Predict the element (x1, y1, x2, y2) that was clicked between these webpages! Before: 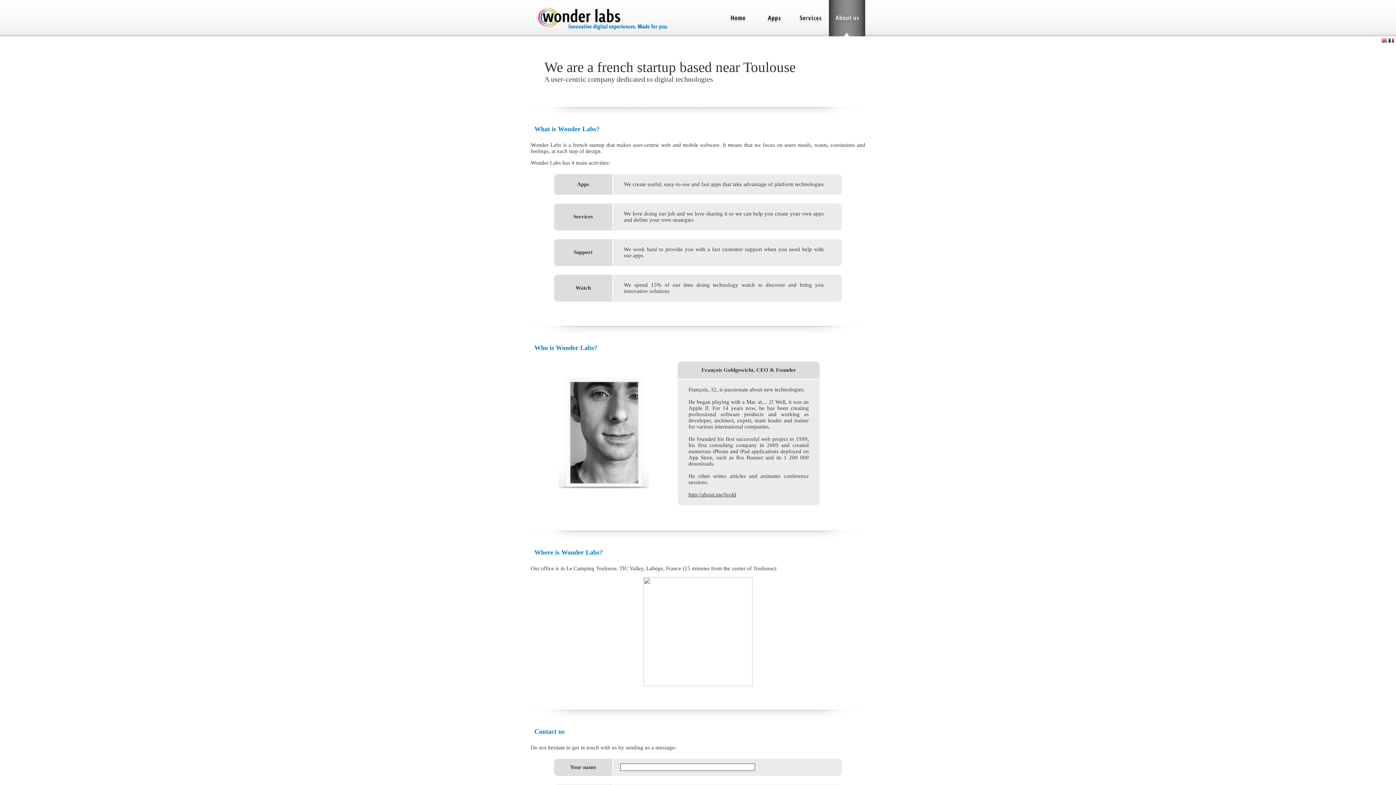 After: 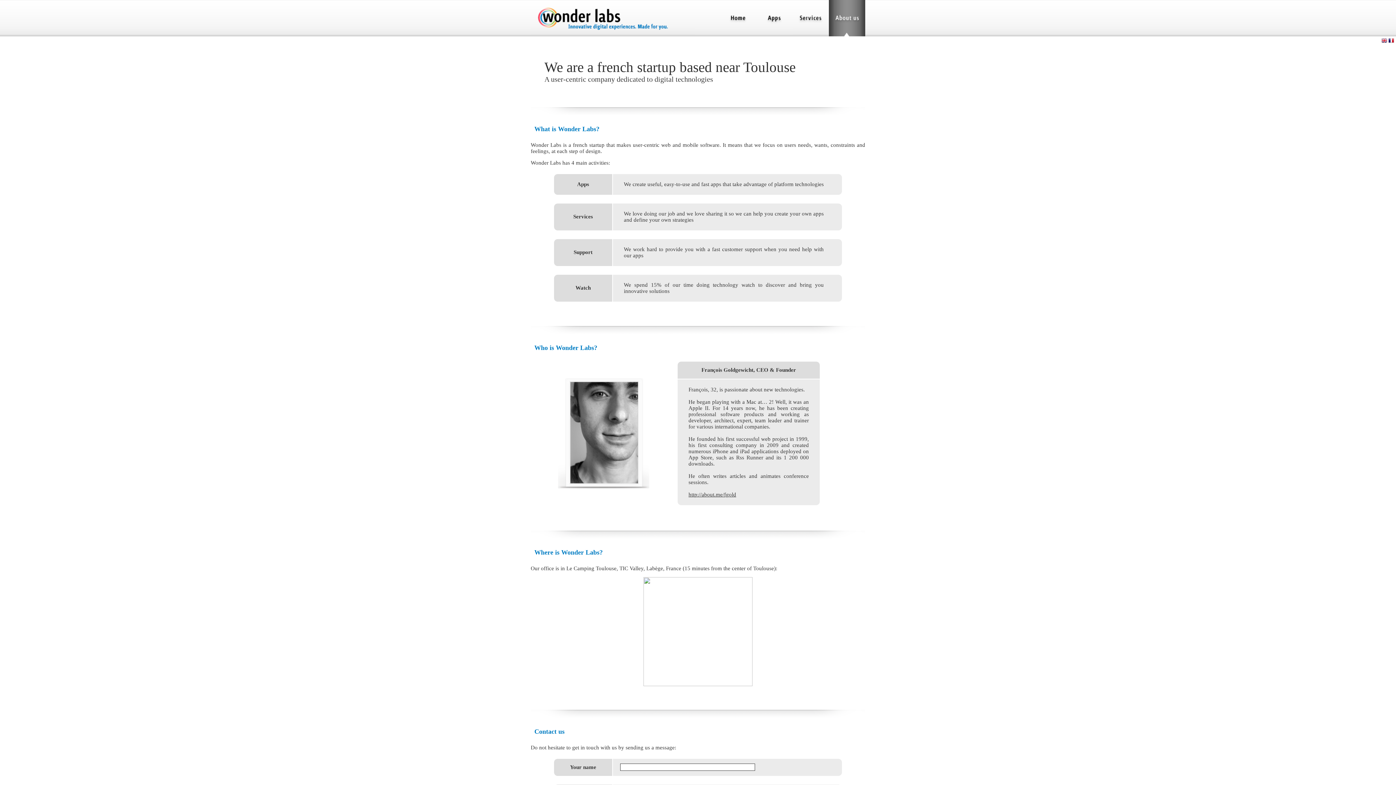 Action: bbox: (643, 681, 752, 687)